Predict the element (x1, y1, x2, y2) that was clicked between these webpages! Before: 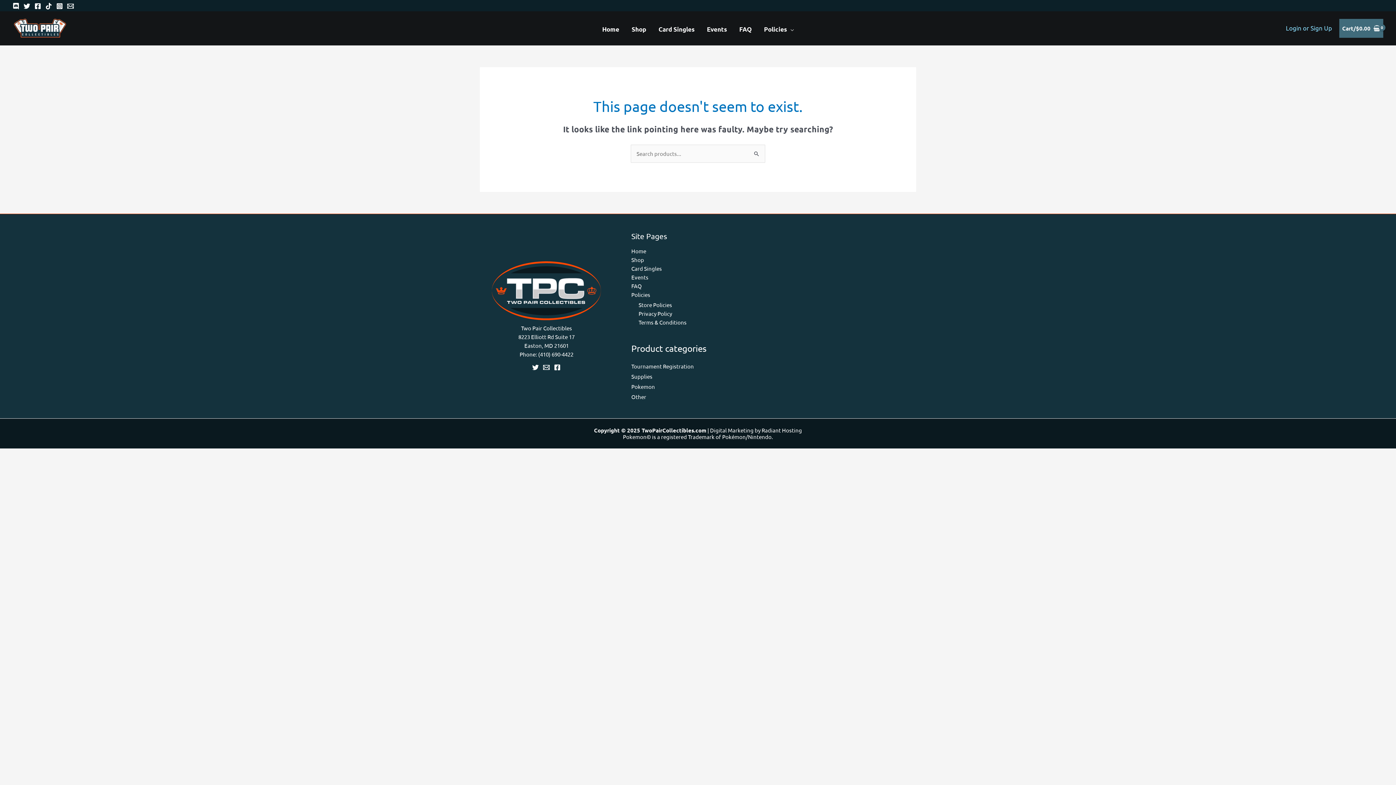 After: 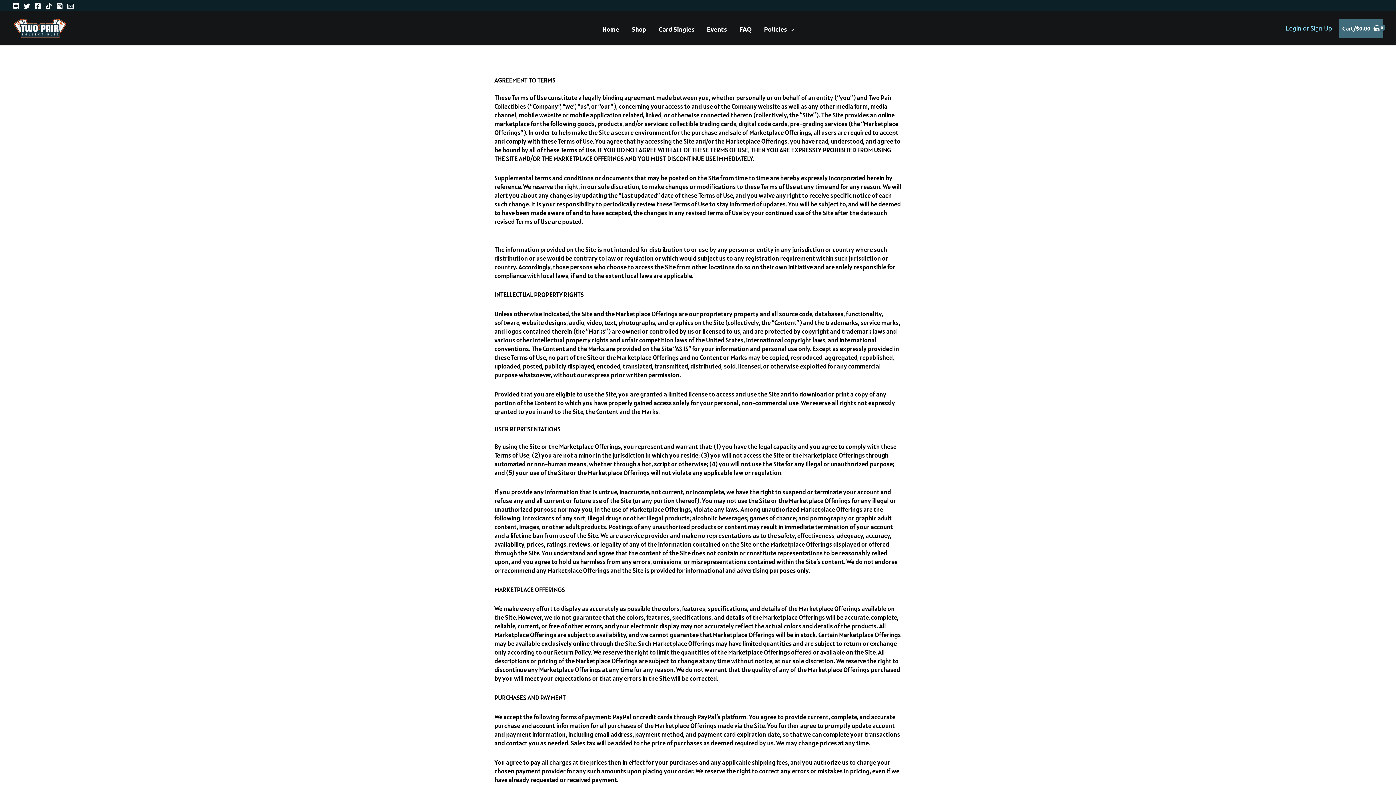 Action: bbox: (638, 318, 686, 325) label: Terms & Conditions